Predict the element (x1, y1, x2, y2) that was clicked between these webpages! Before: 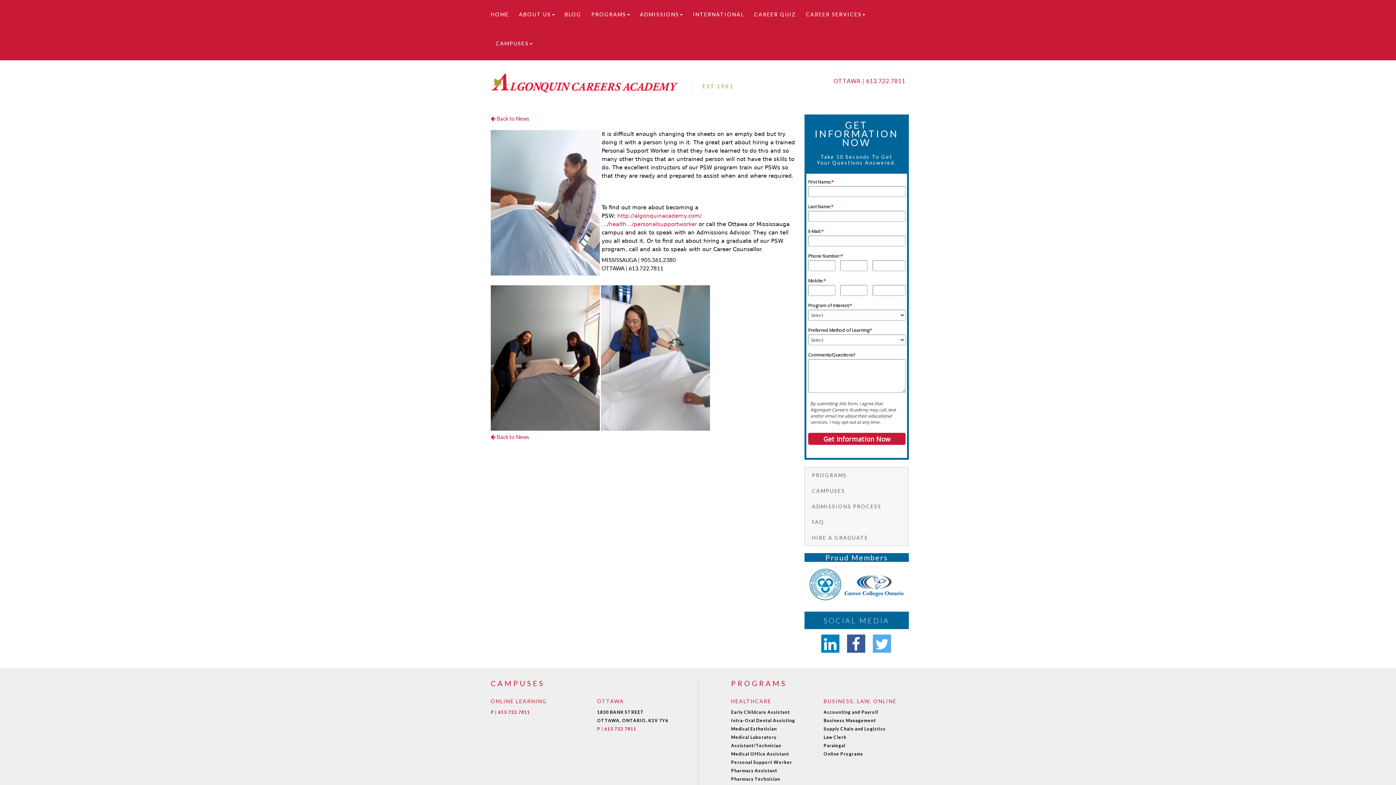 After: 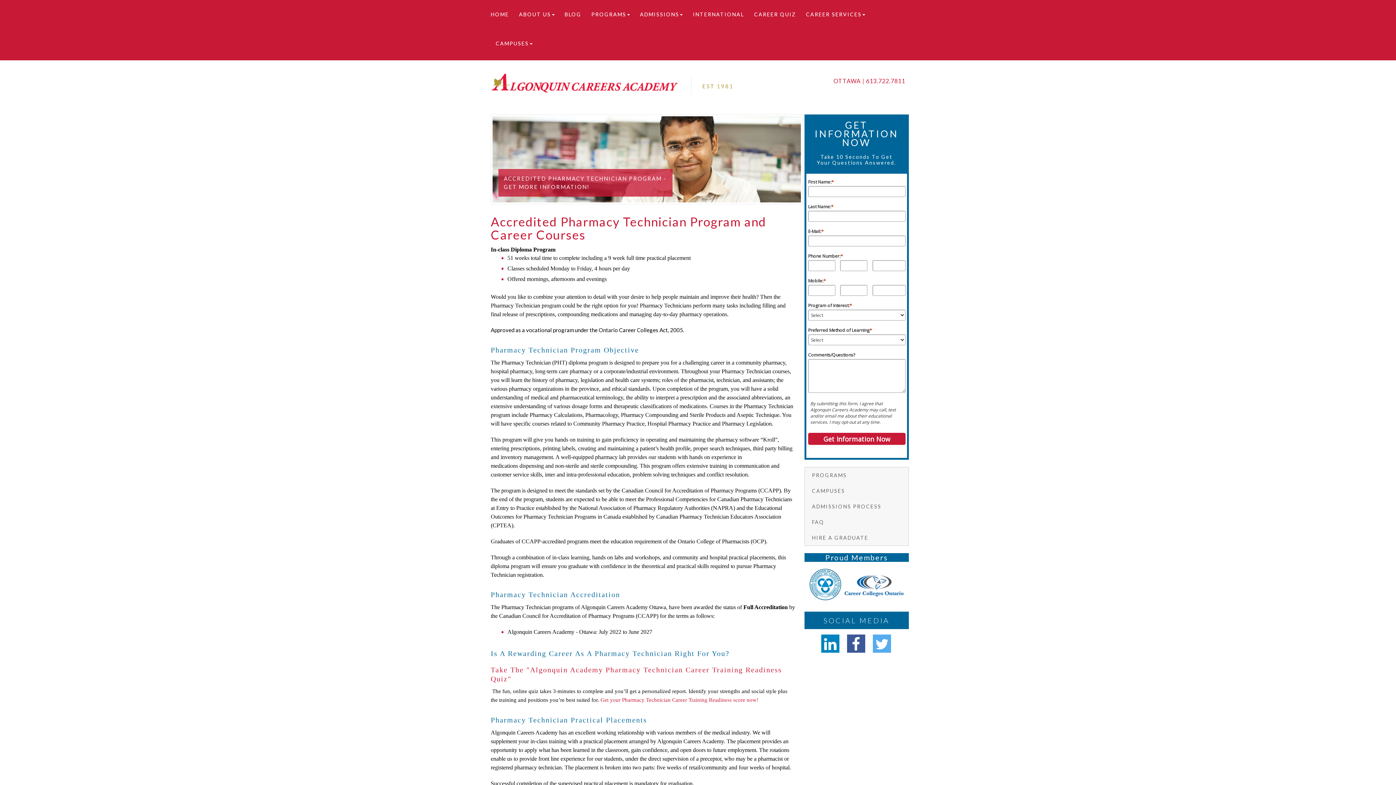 Action: label: Pharmacy Technician bbox: (731, 776, 780, 782)